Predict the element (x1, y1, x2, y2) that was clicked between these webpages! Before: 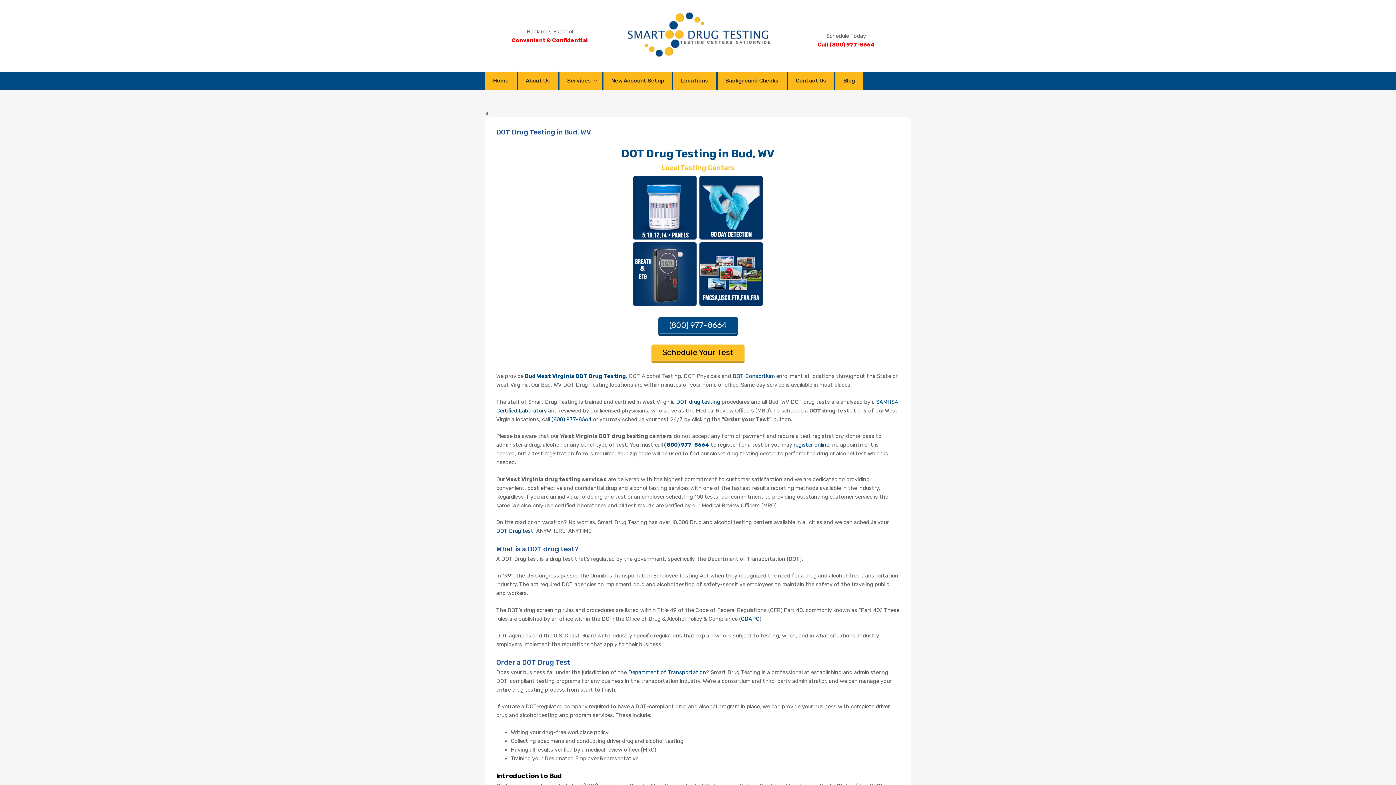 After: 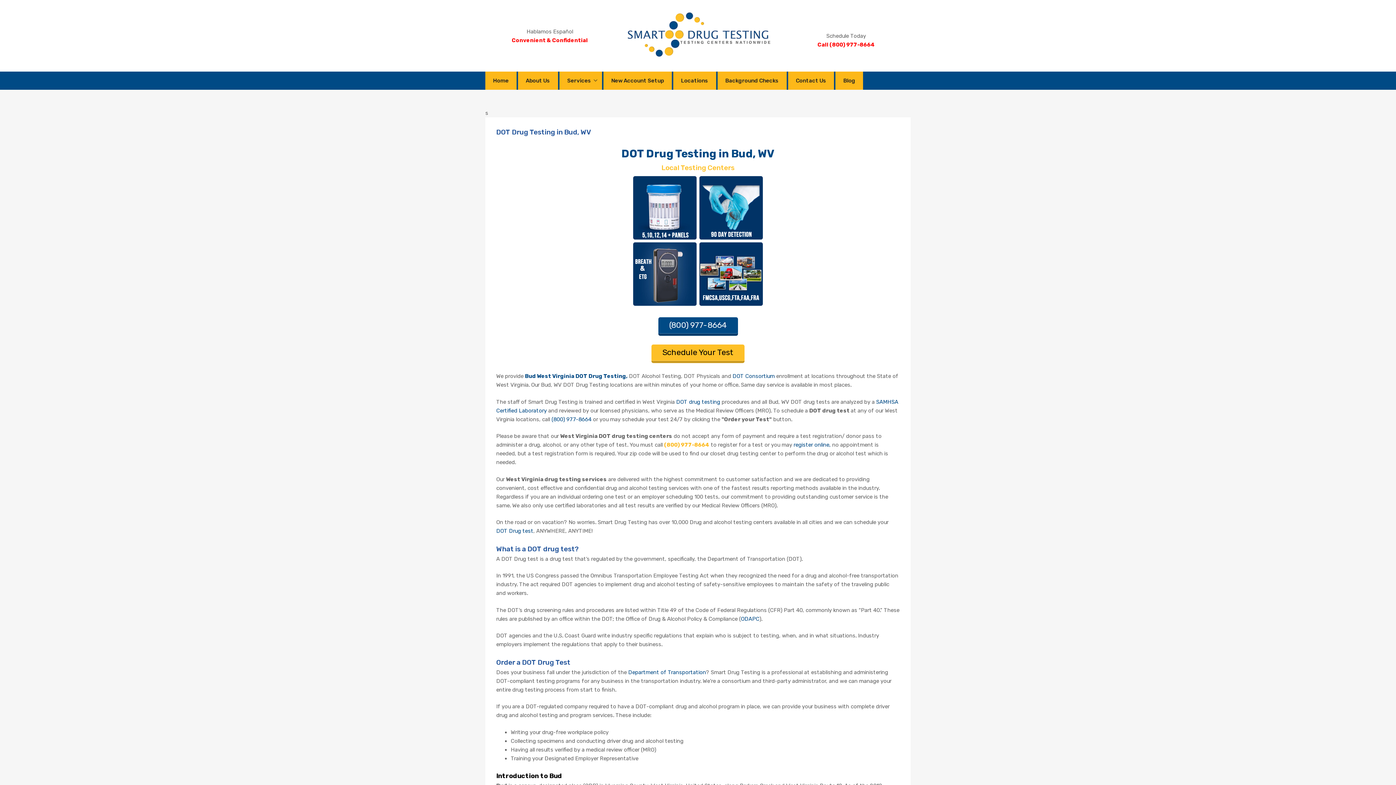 Action: bbox: (664, 441, 709, 448) label: (800) 977-8664